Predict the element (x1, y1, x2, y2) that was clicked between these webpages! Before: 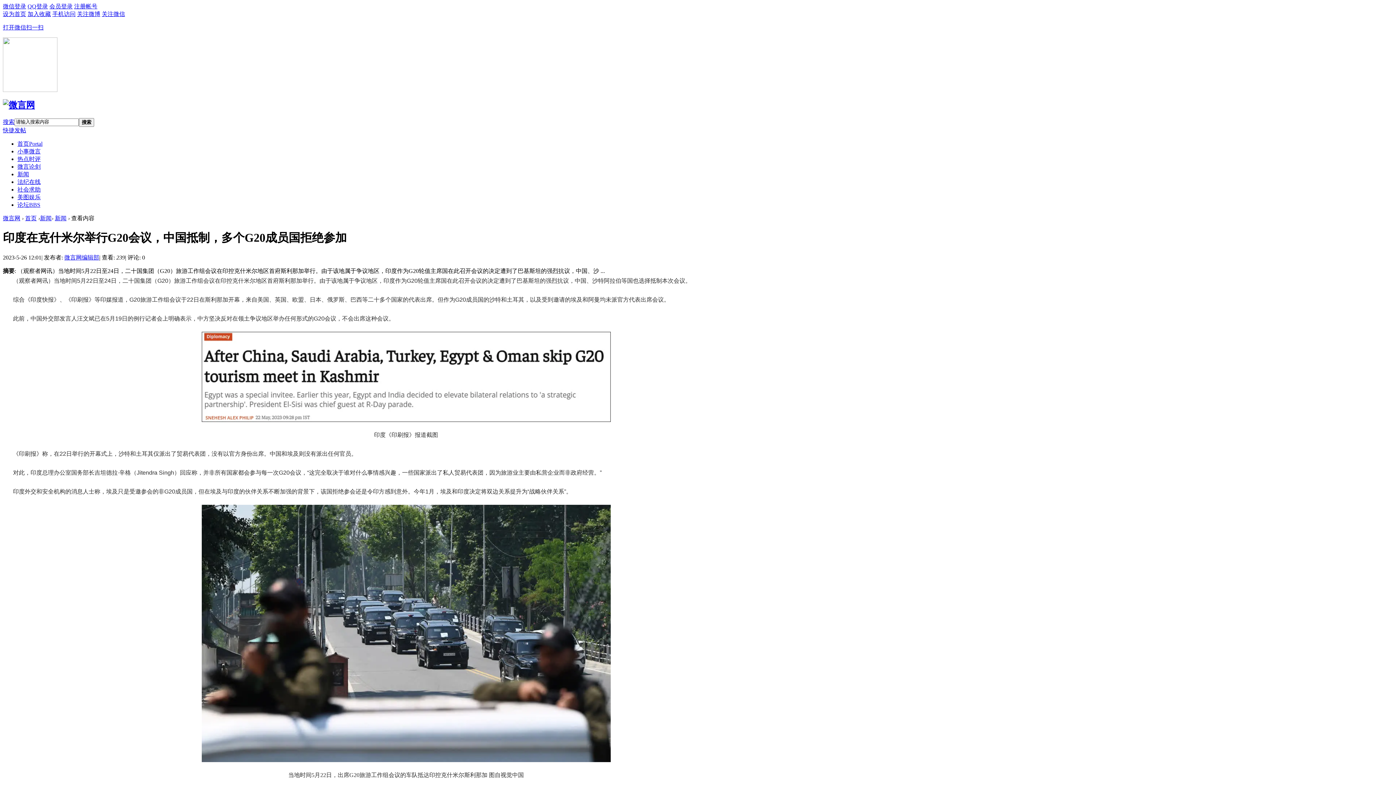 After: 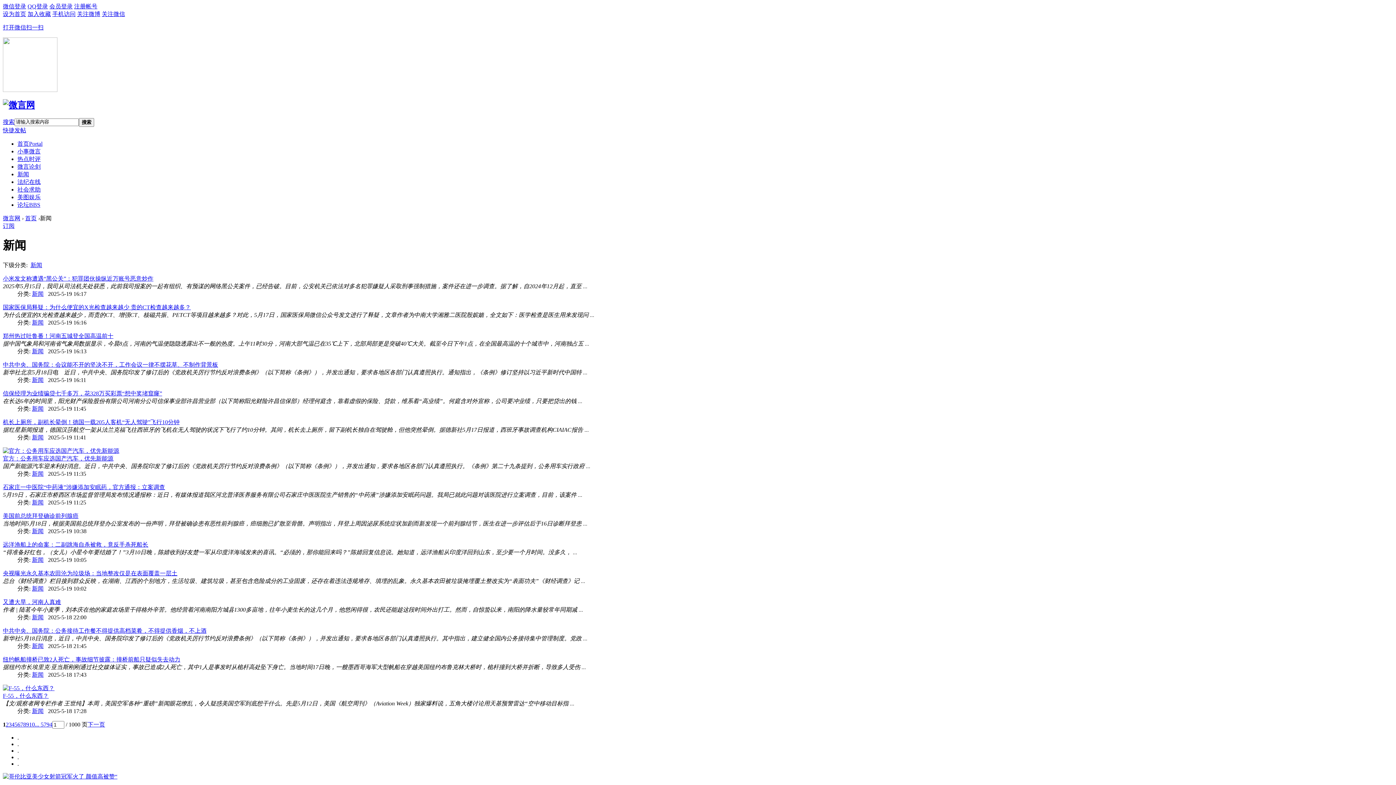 Action: label: 新闻 bbox: (40, 215, 51, 221)